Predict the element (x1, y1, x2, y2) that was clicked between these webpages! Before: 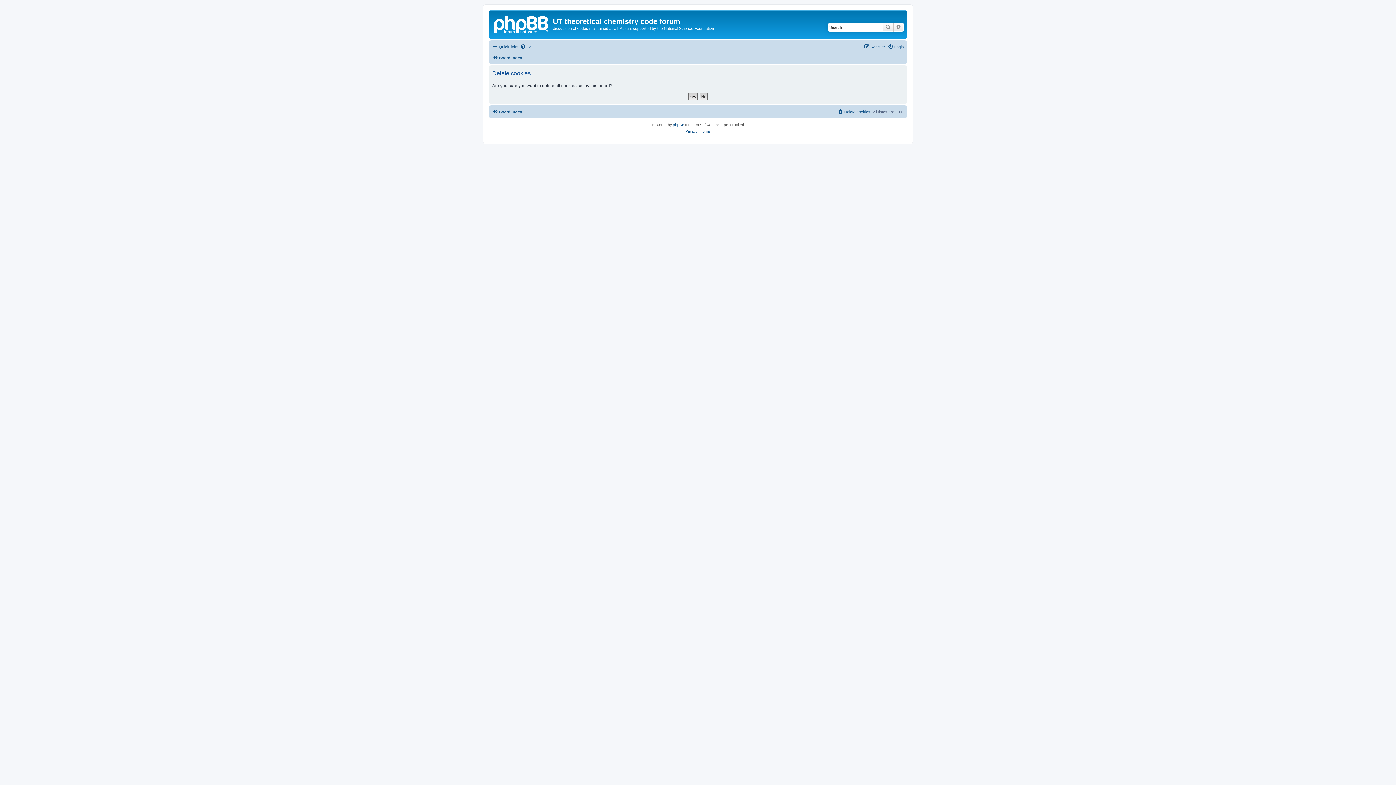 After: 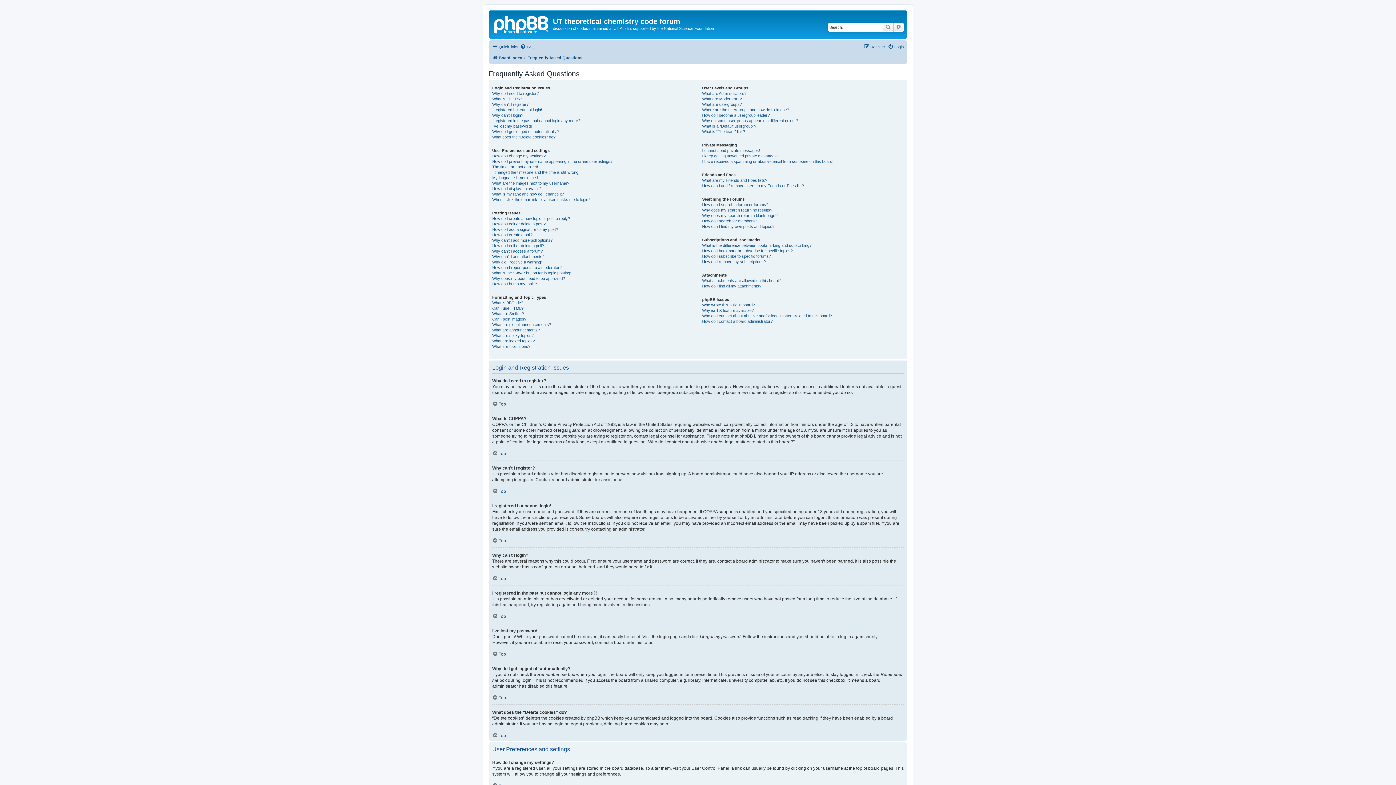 Action: label: FAQ bbox: (520, 42, 534, 51)